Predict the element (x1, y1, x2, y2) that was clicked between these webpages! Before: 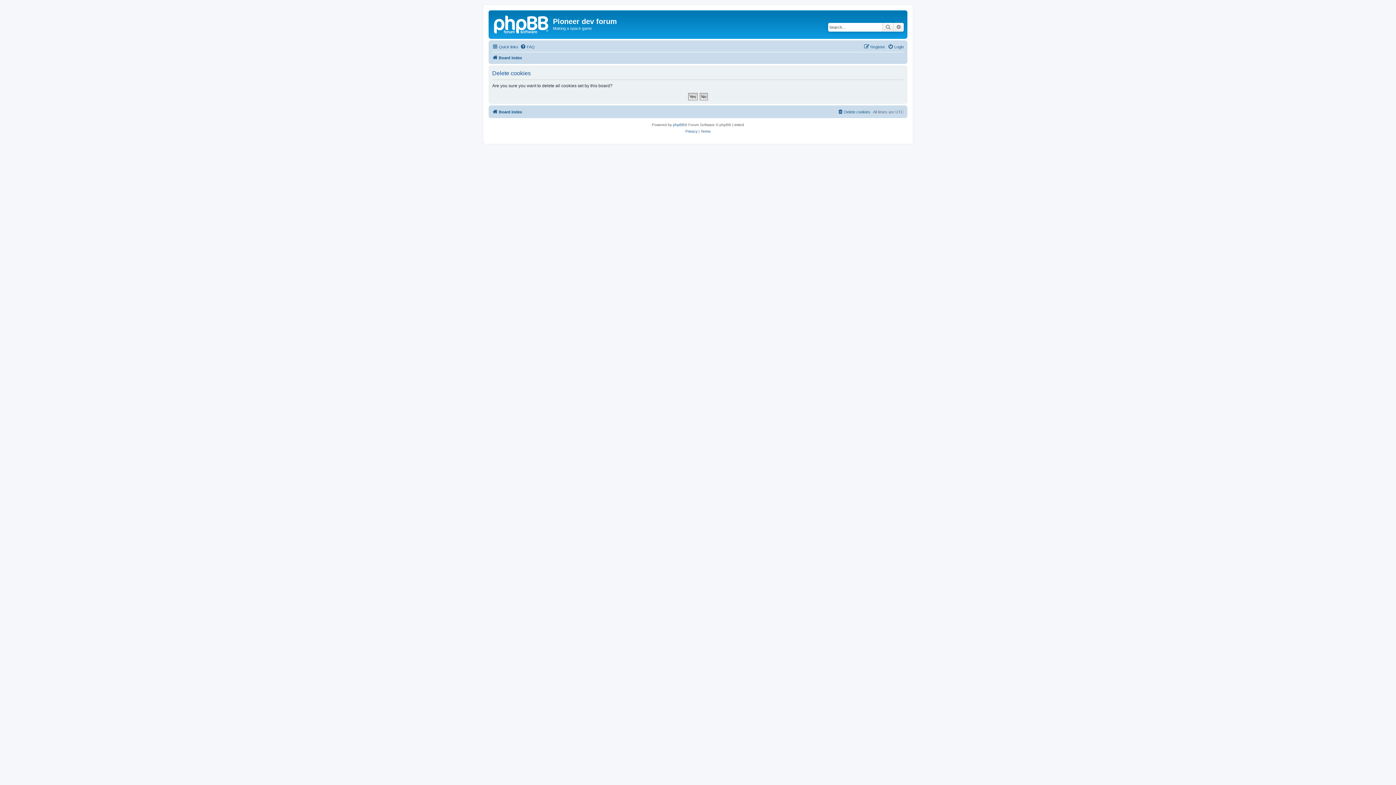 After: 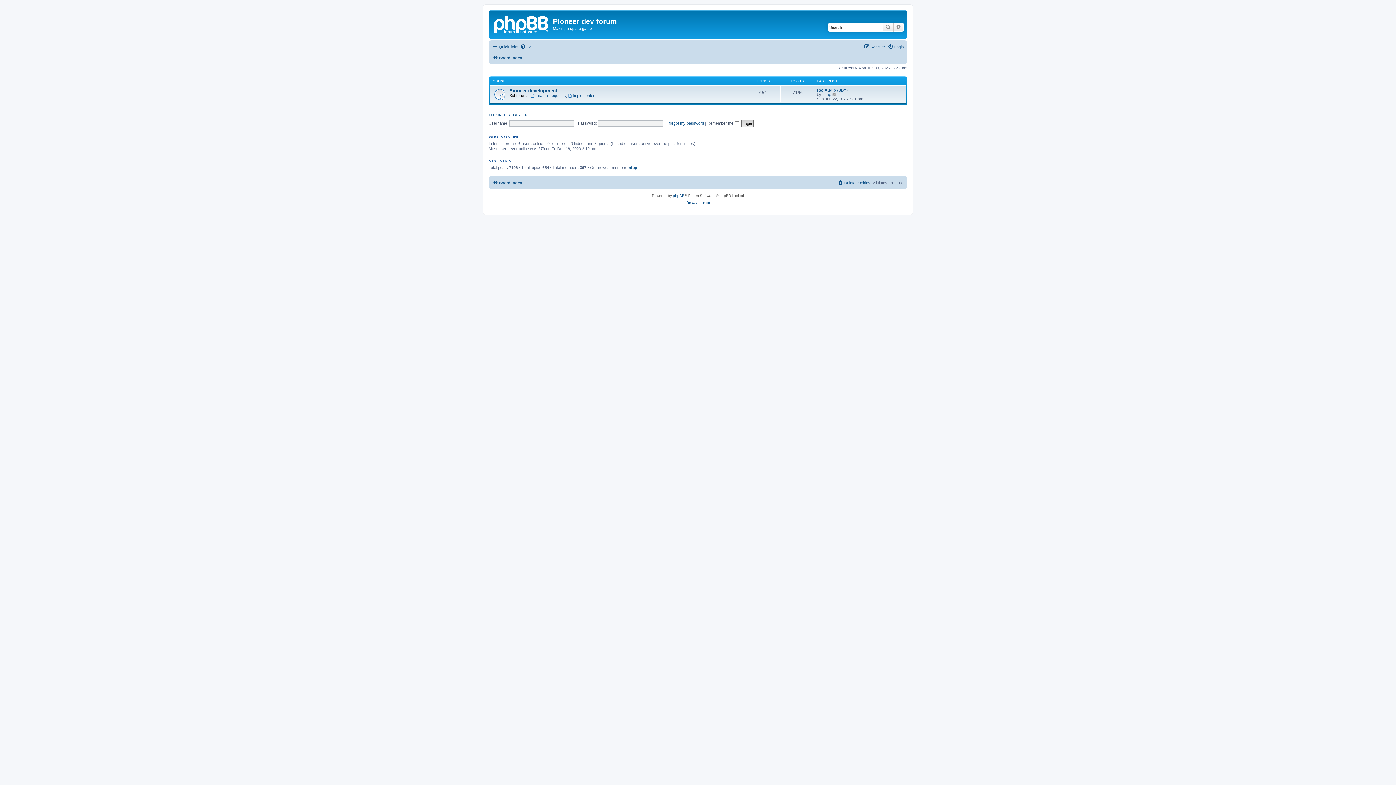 Action: bbox: (492, 53, 522, 62) label: Board index